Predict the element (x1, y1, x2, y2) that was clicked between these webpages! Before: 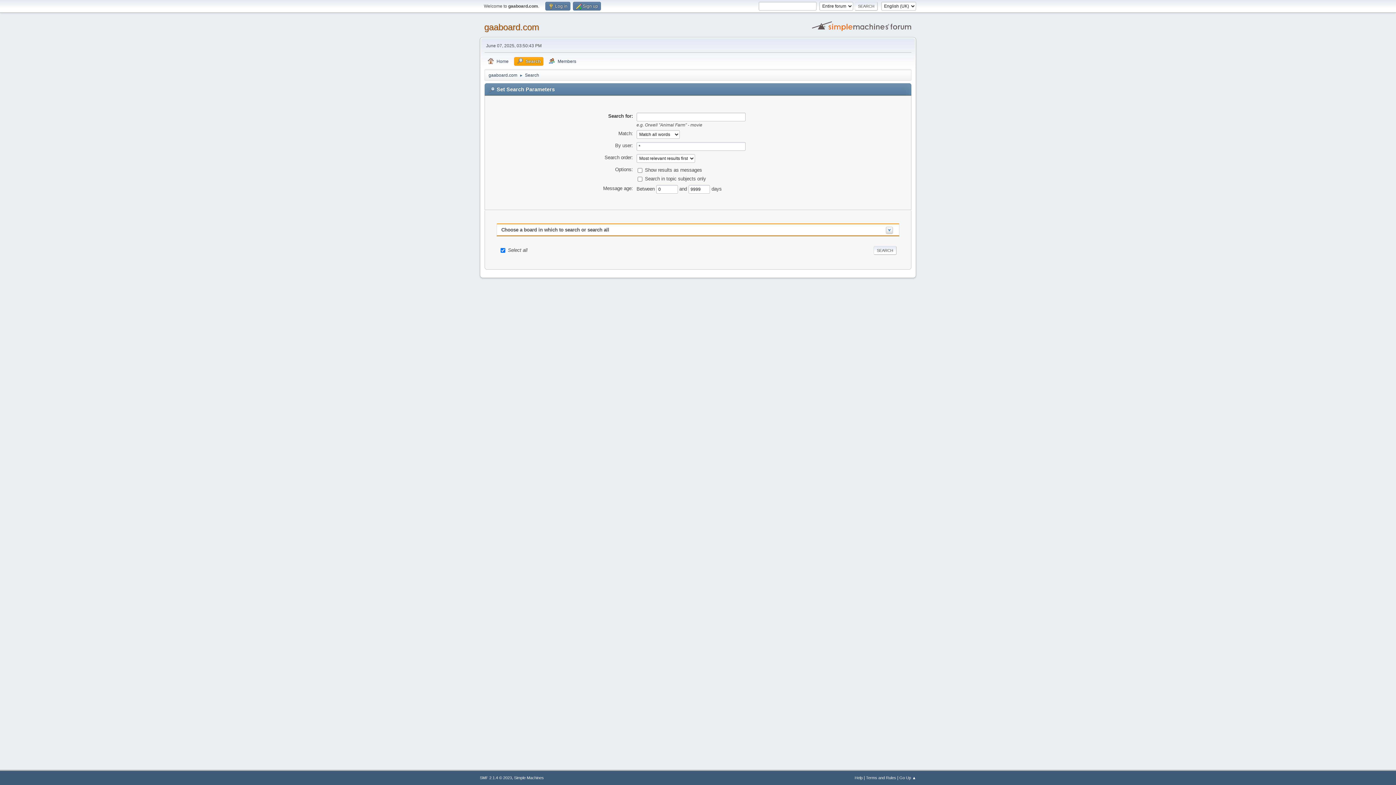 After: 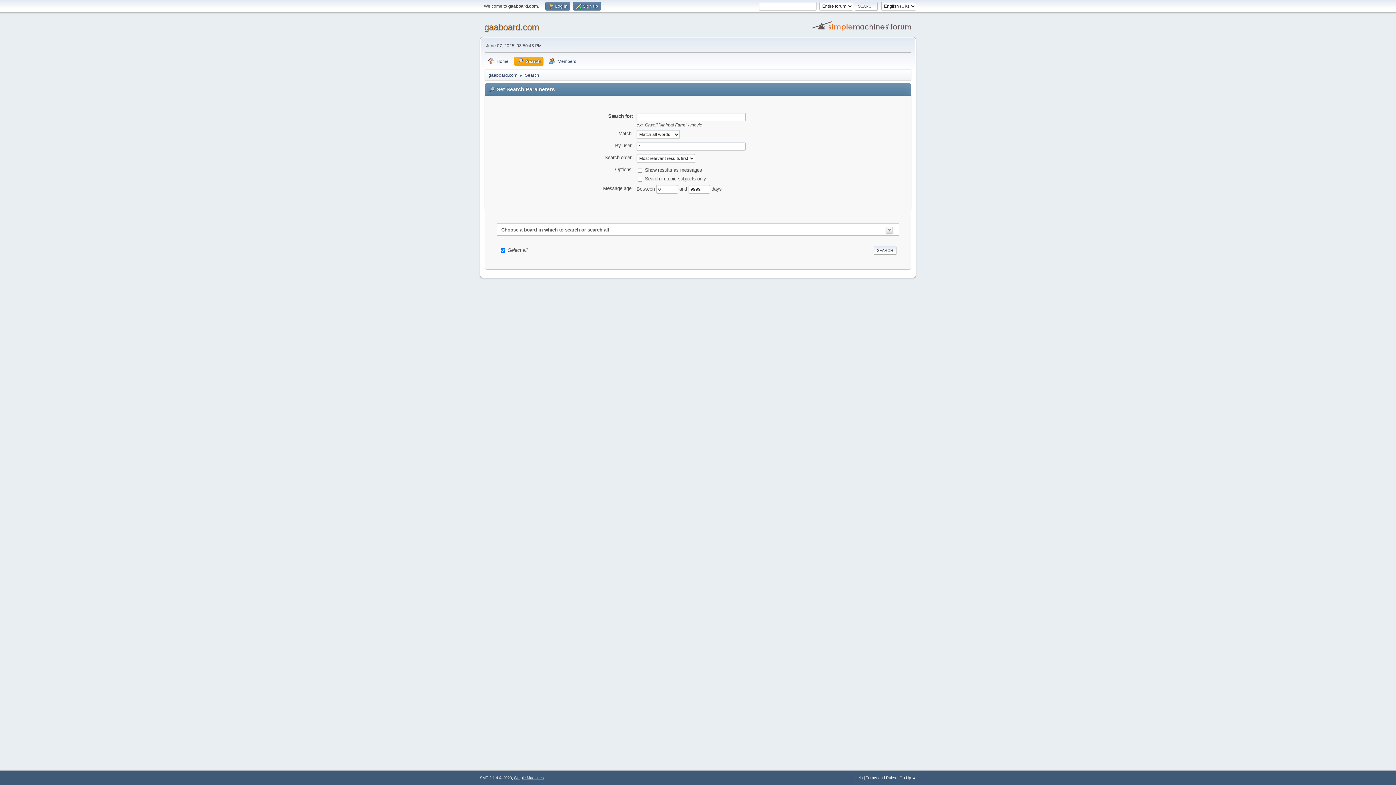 Action: label: Simple Machines bbox: (514, 776, 544, 780)